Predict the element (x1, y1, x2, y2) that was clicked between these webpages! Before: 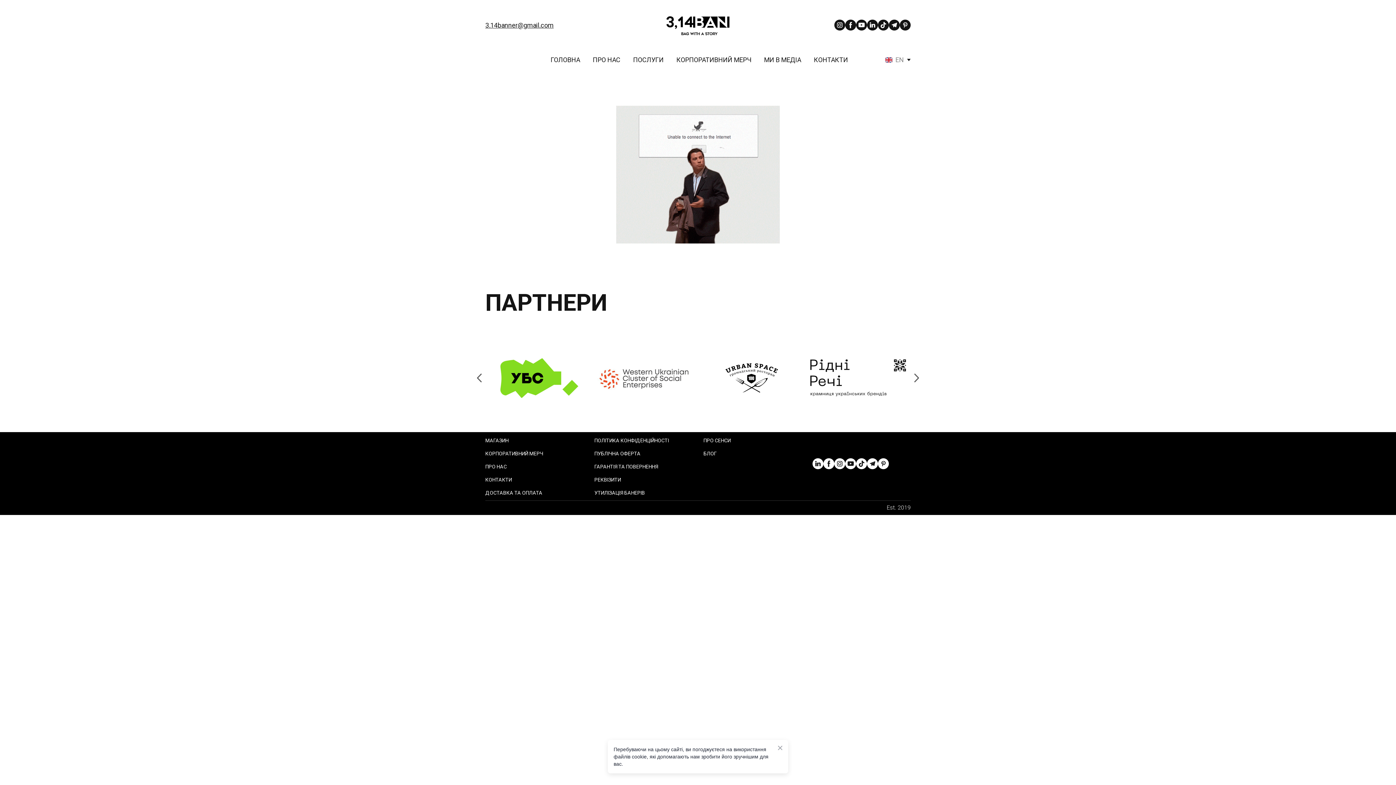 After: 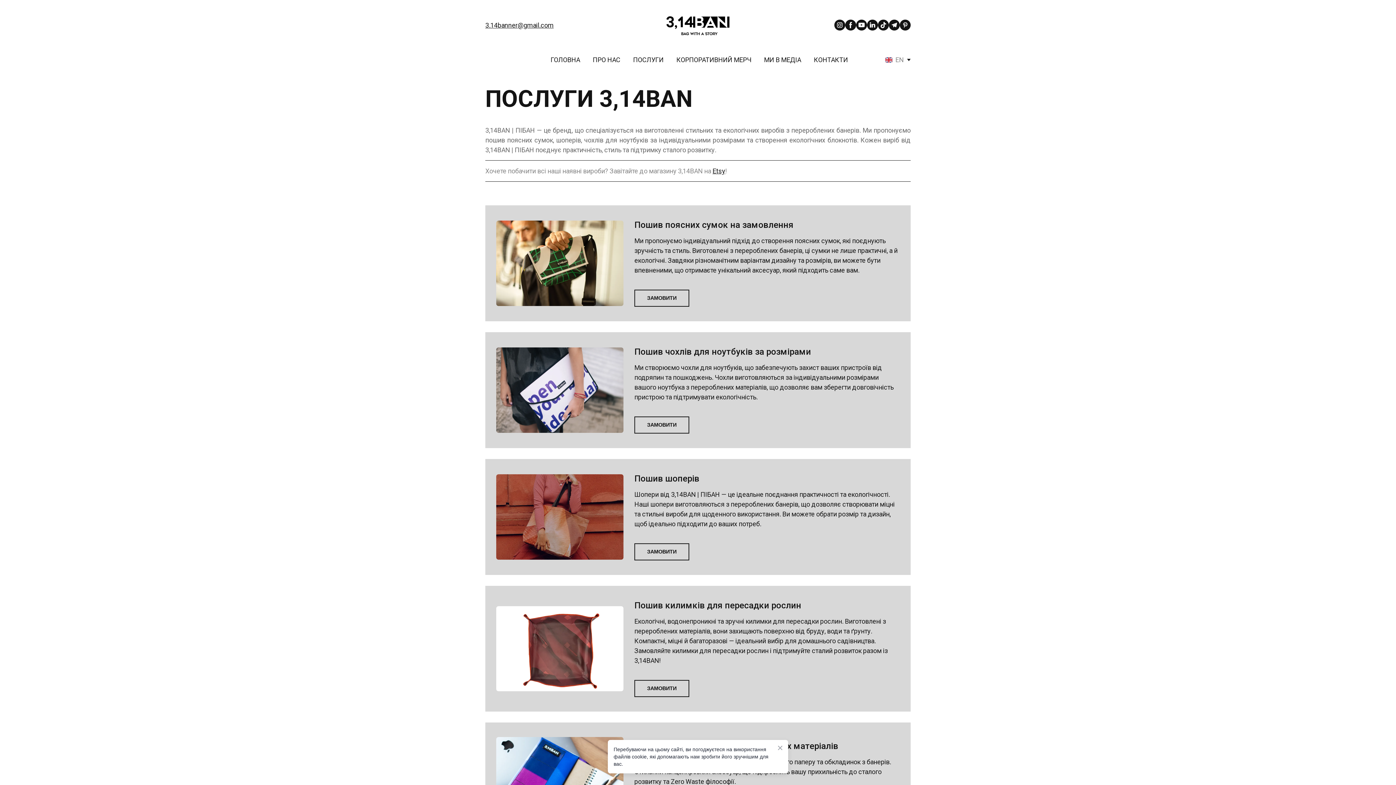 Action: label: МАГАЗИН bbox: (485, 437, 508, 443)